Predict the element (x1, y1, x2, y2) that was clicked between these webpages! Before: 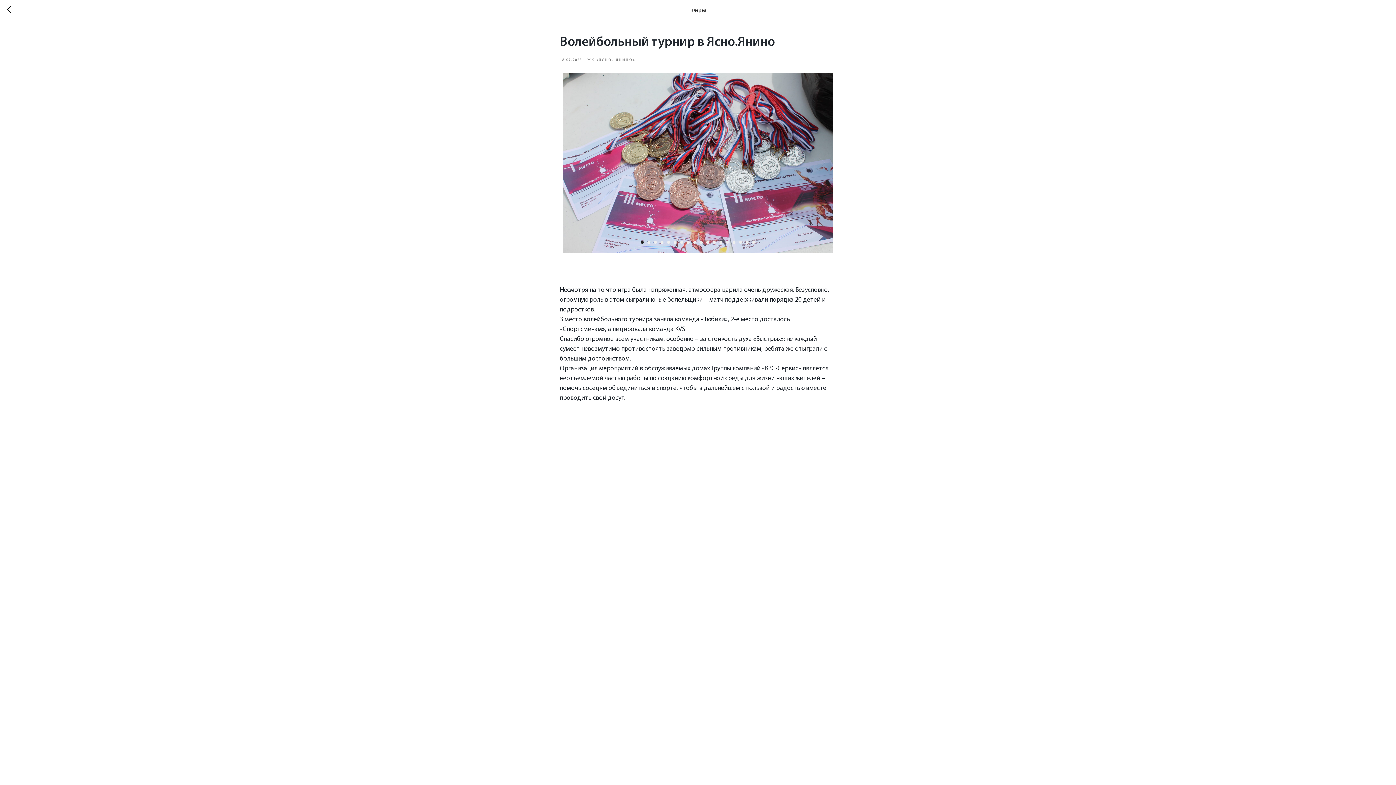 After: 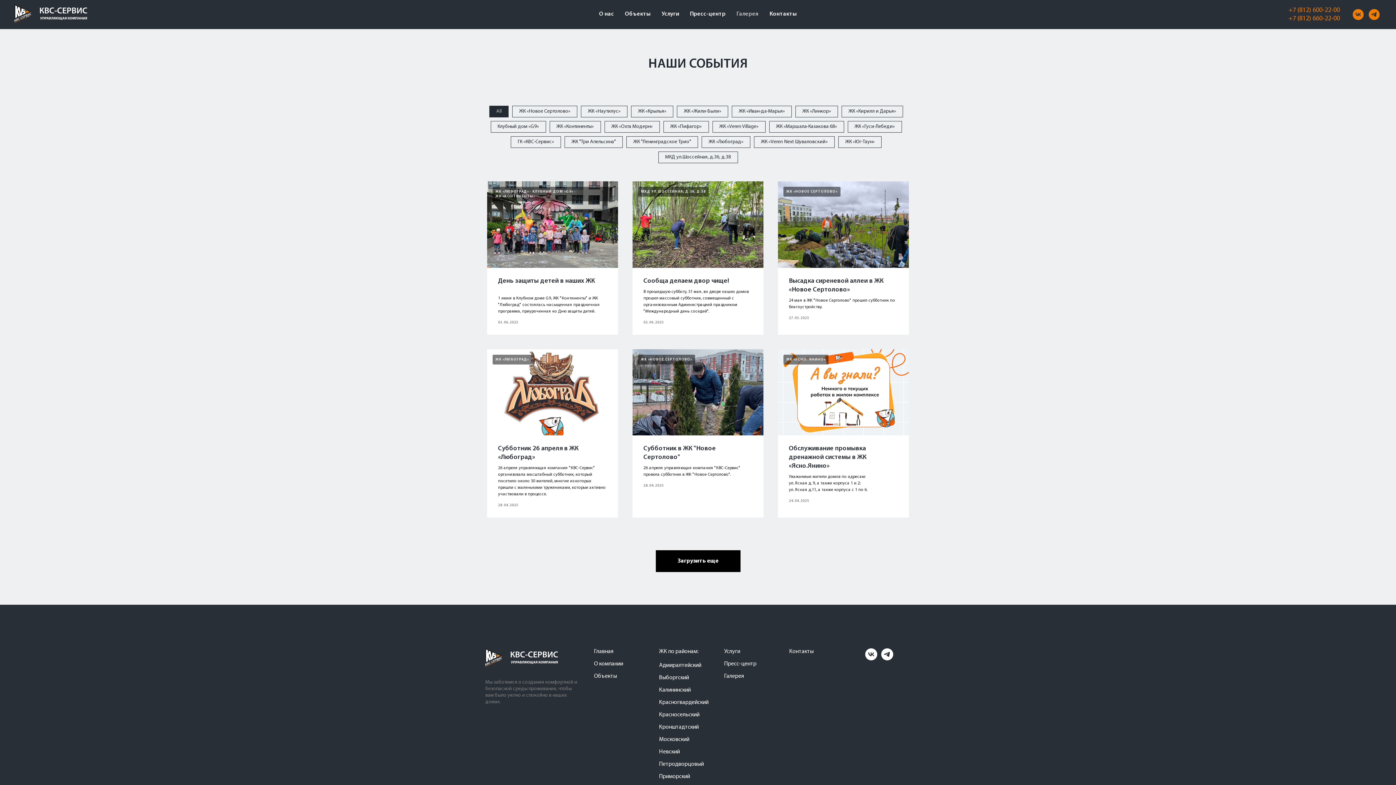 Action: bbox: (7, 5, 15, 14)